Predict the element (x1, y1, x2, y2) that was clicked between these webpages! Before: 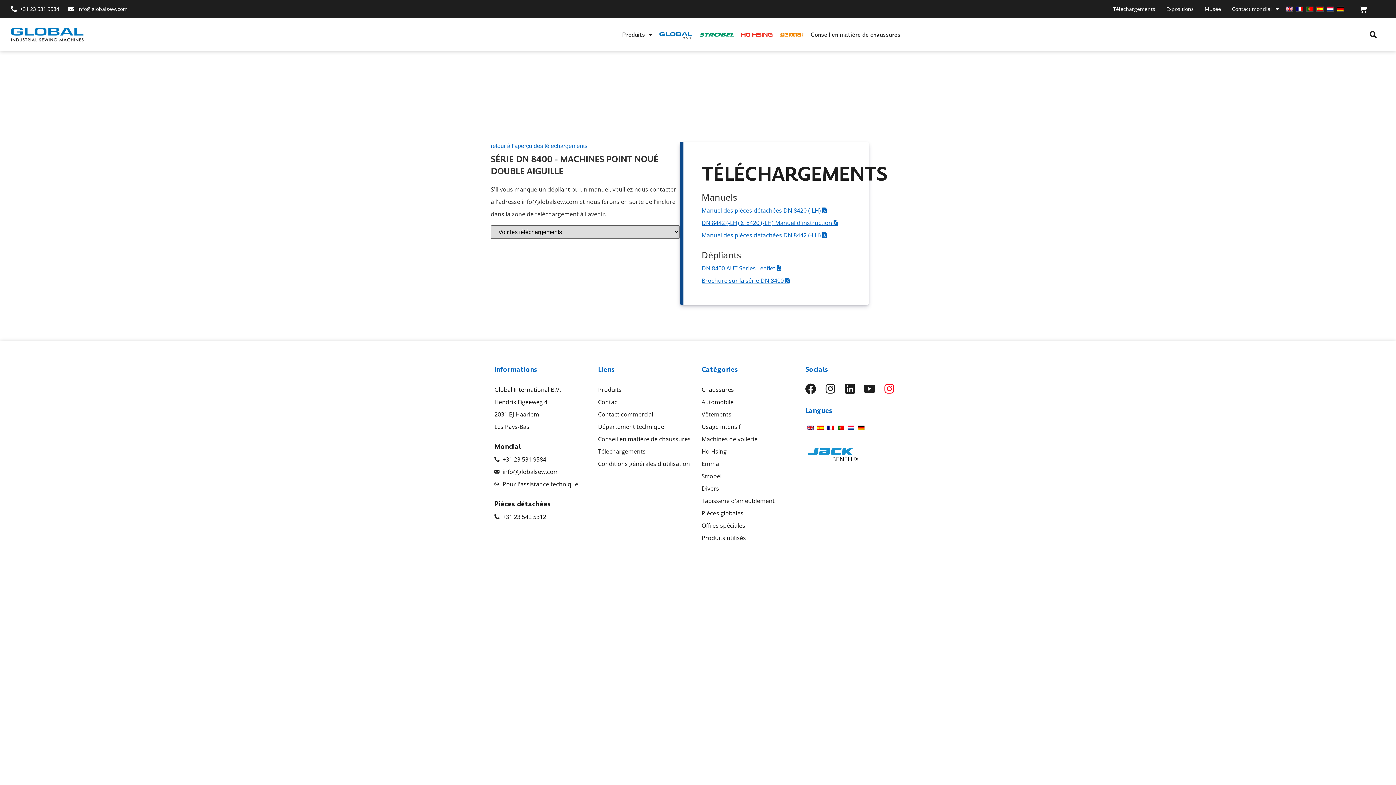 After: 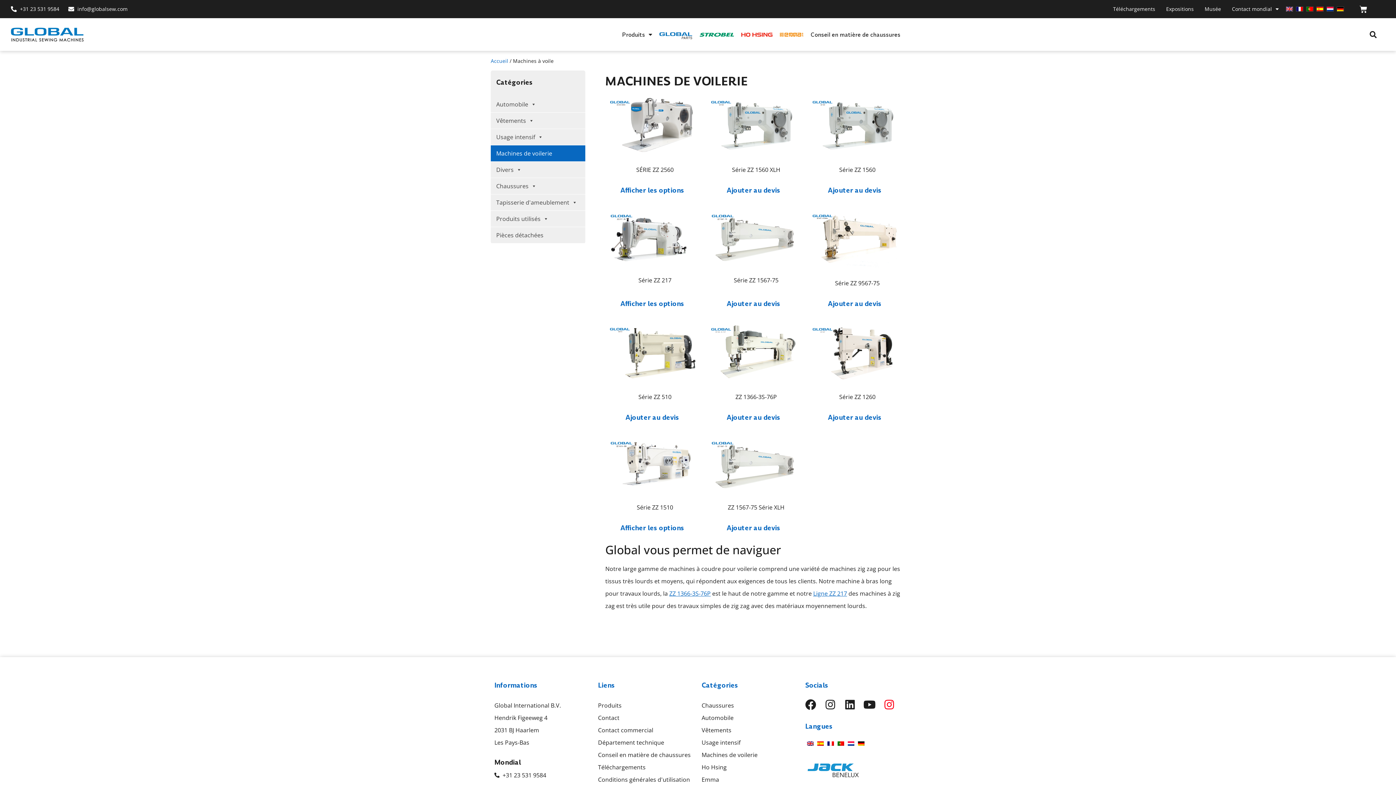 Action: bbox: (701, 432, 798, 445) label: Machines de voilerie